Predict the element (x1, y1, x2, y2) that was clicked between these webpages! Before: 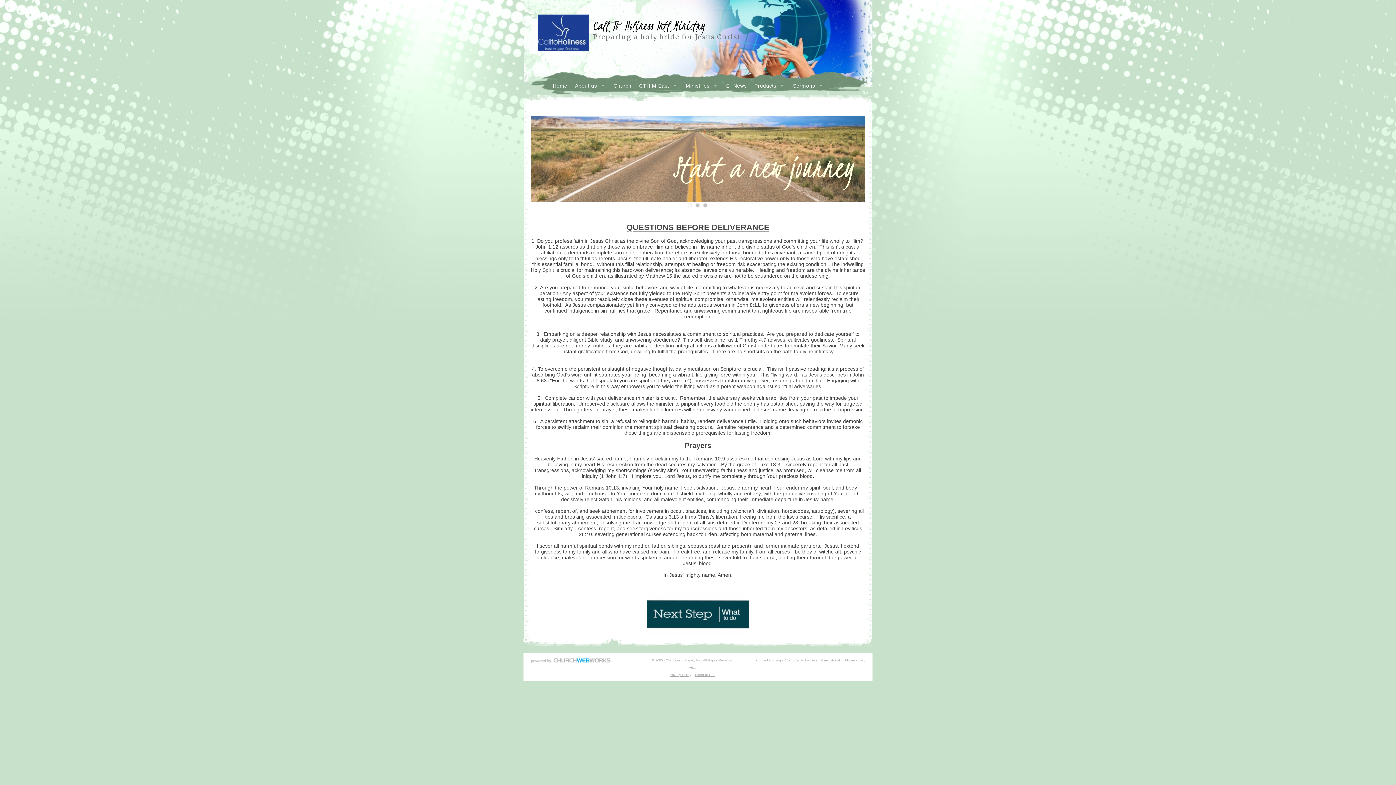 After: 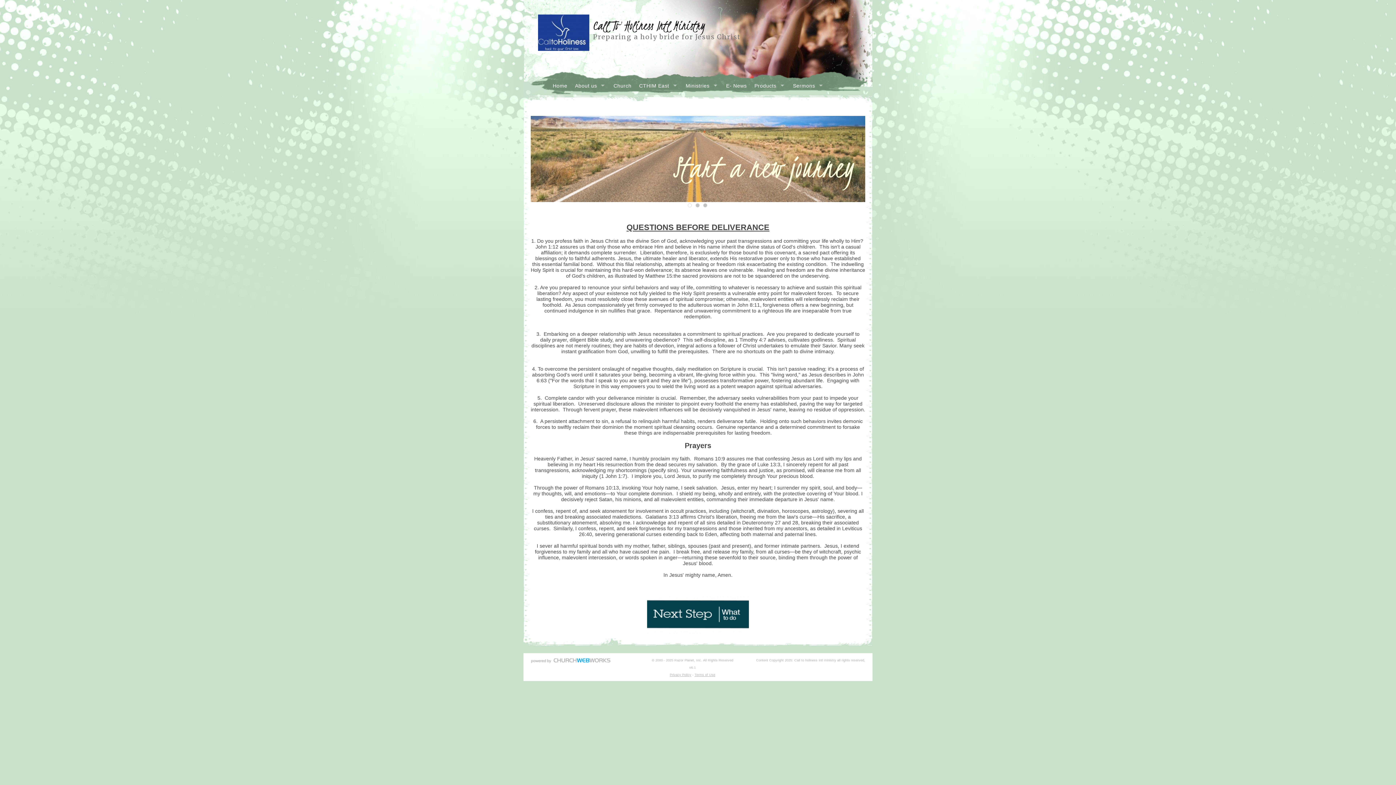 Action: bbox: (670, 673, 691, 677) label: Privacy Policy